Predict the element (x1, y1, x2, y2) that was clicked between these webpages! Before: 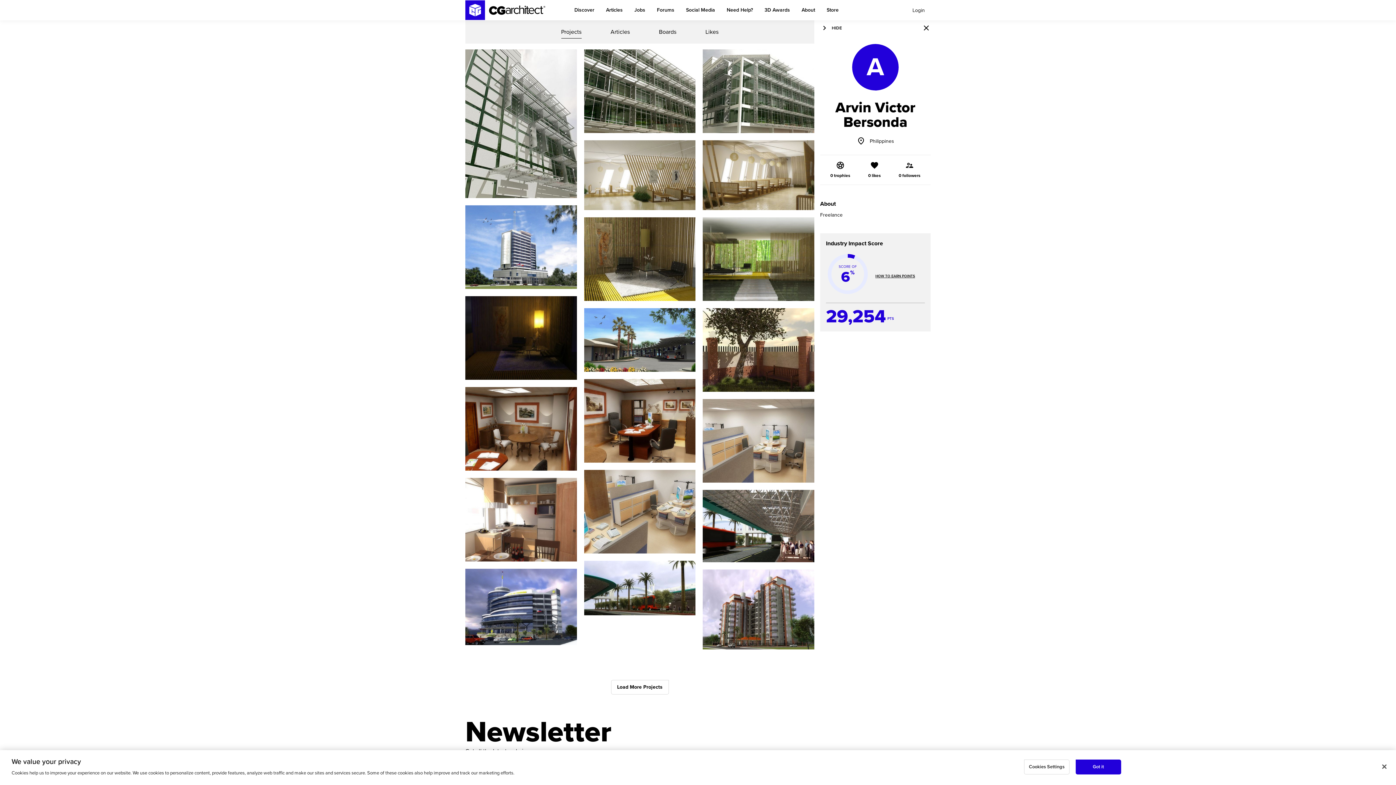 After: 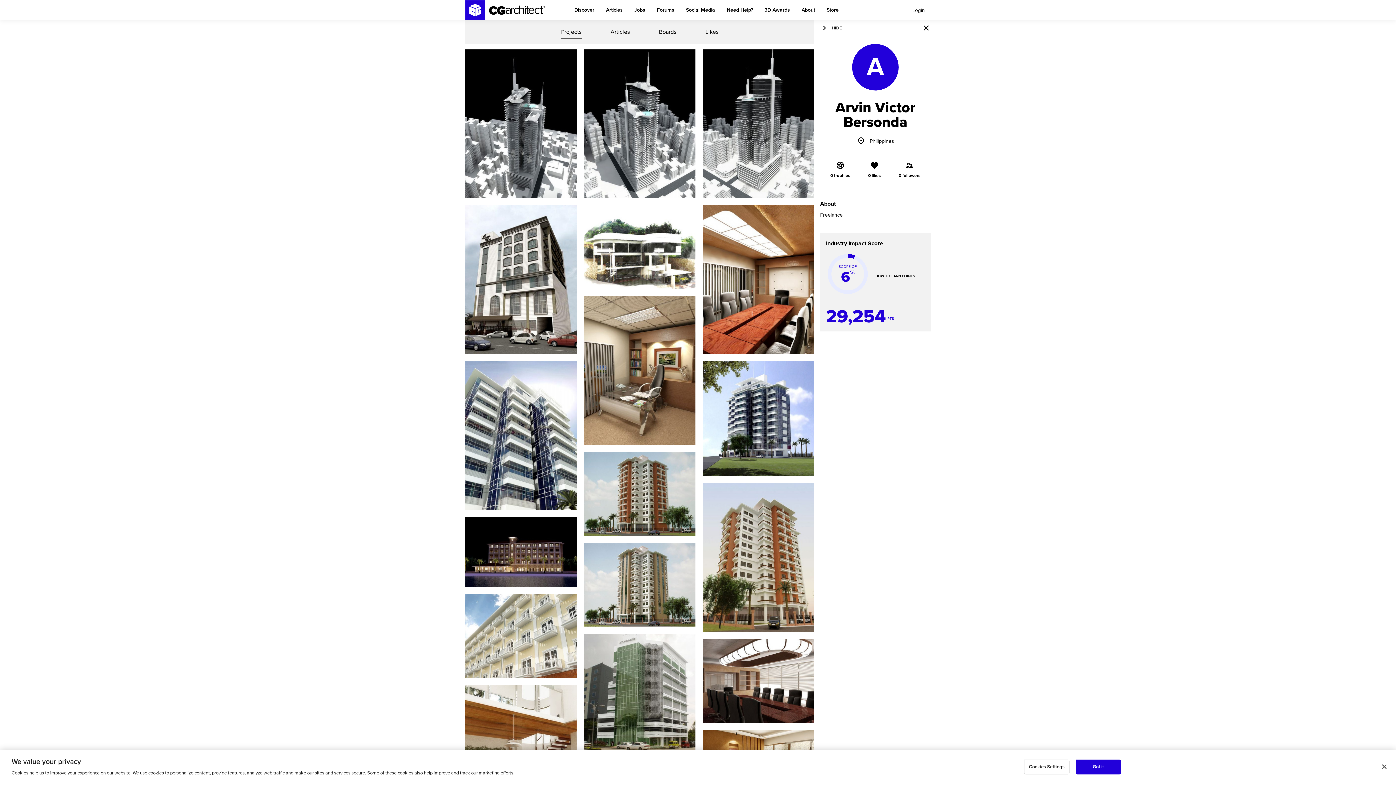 Action: bbox: (468, 451, 511, 456) label: Arvin Victor Bersonda